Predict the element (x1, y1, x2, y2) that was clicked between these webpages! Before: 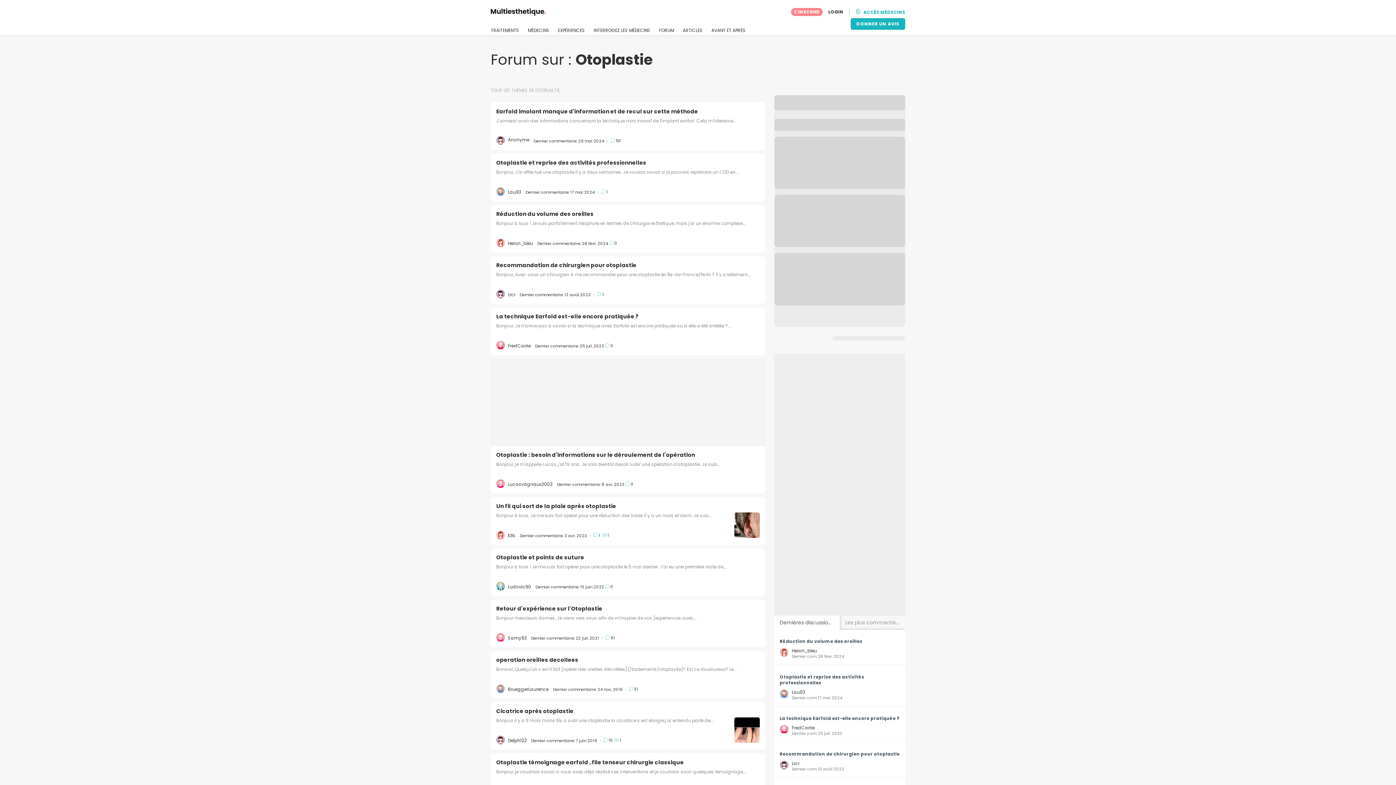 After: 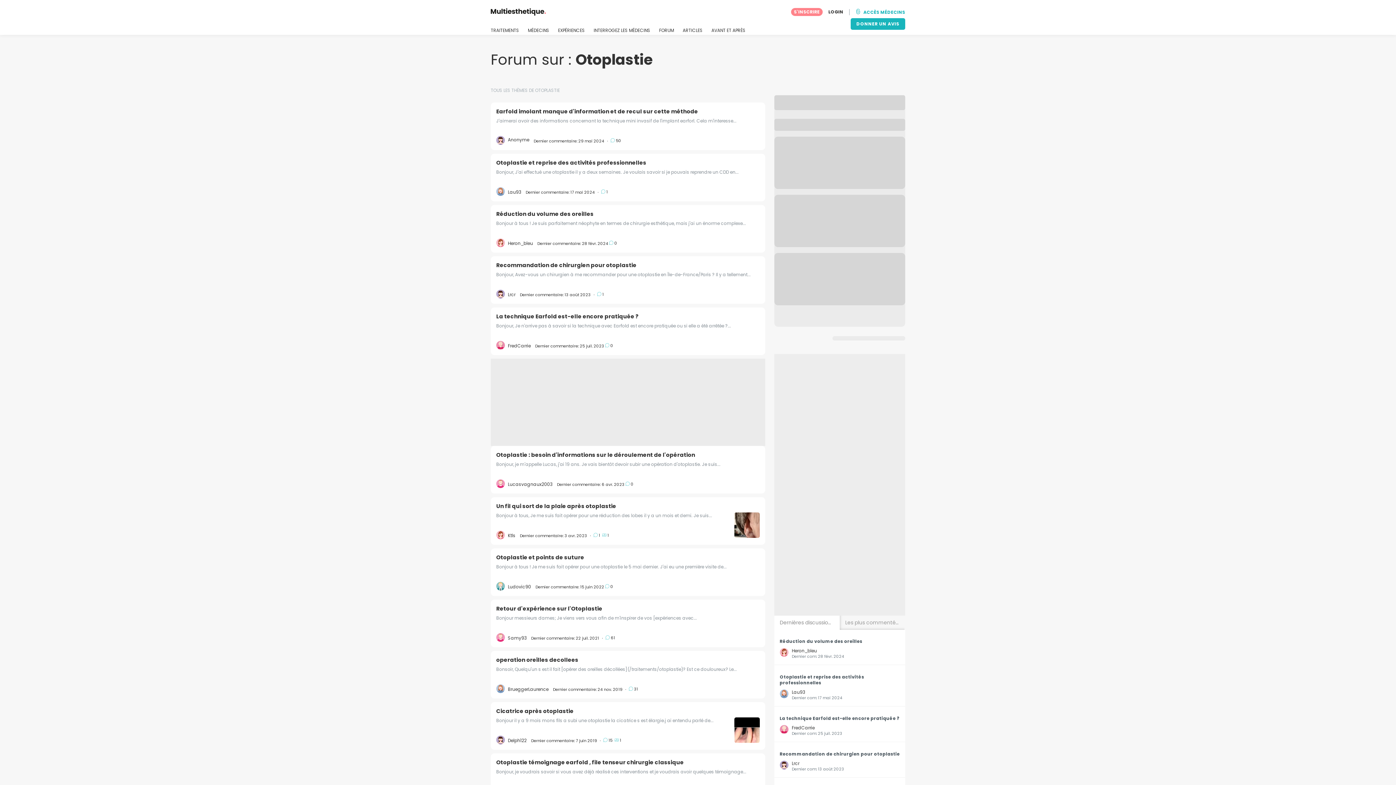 Action: bbox: (774, 616, 839, 630) label: Dernières discussions